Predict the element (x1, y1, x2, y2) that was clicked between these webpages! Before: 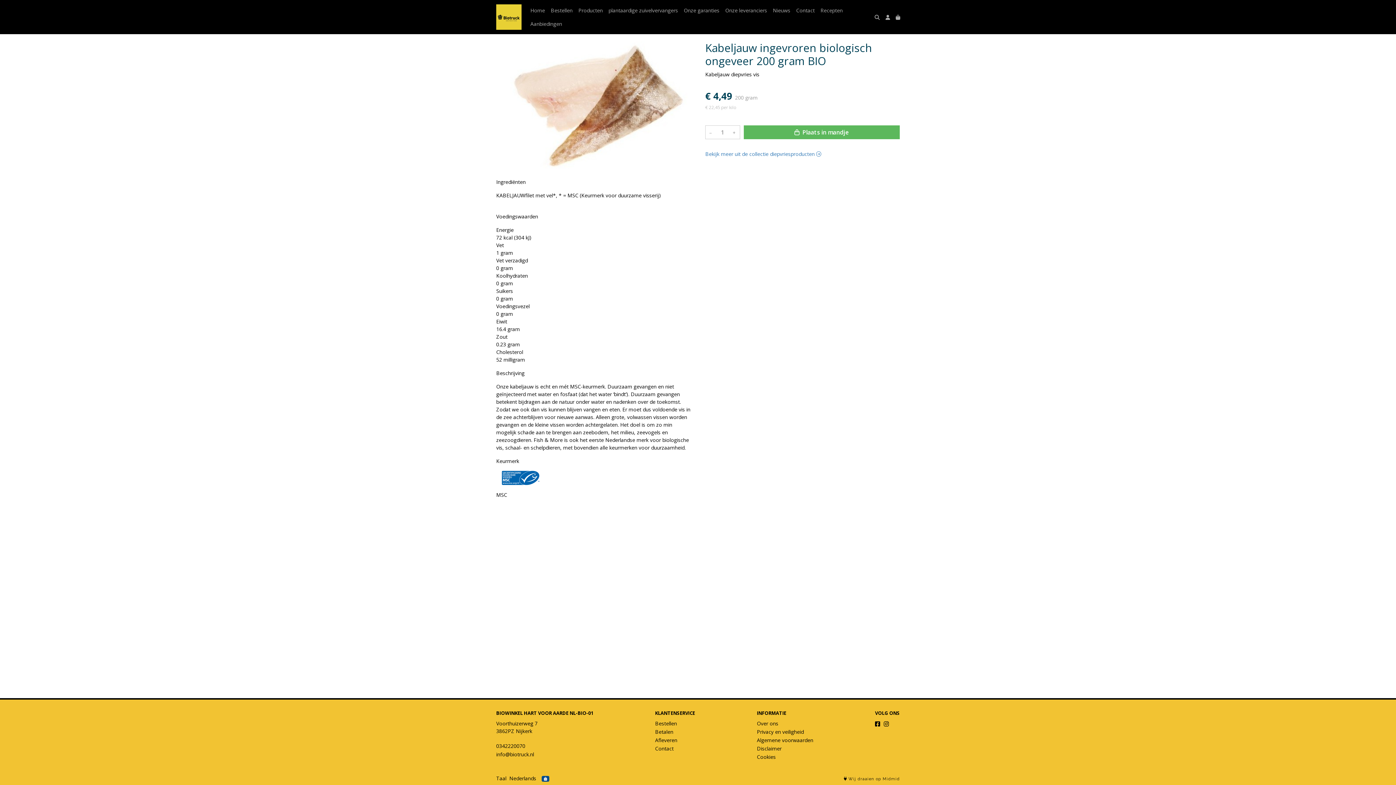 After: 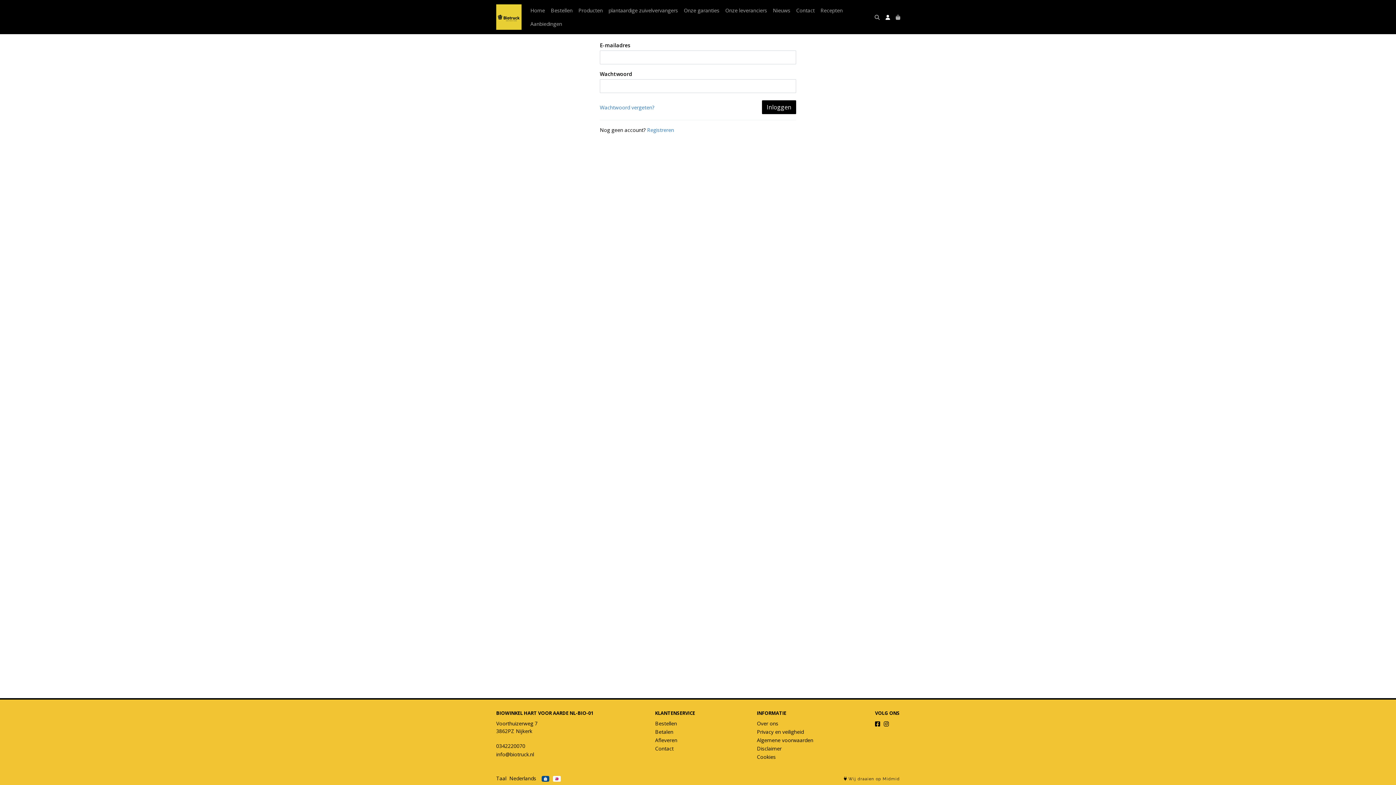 Action: bbox: (882, 10, 893, 23)